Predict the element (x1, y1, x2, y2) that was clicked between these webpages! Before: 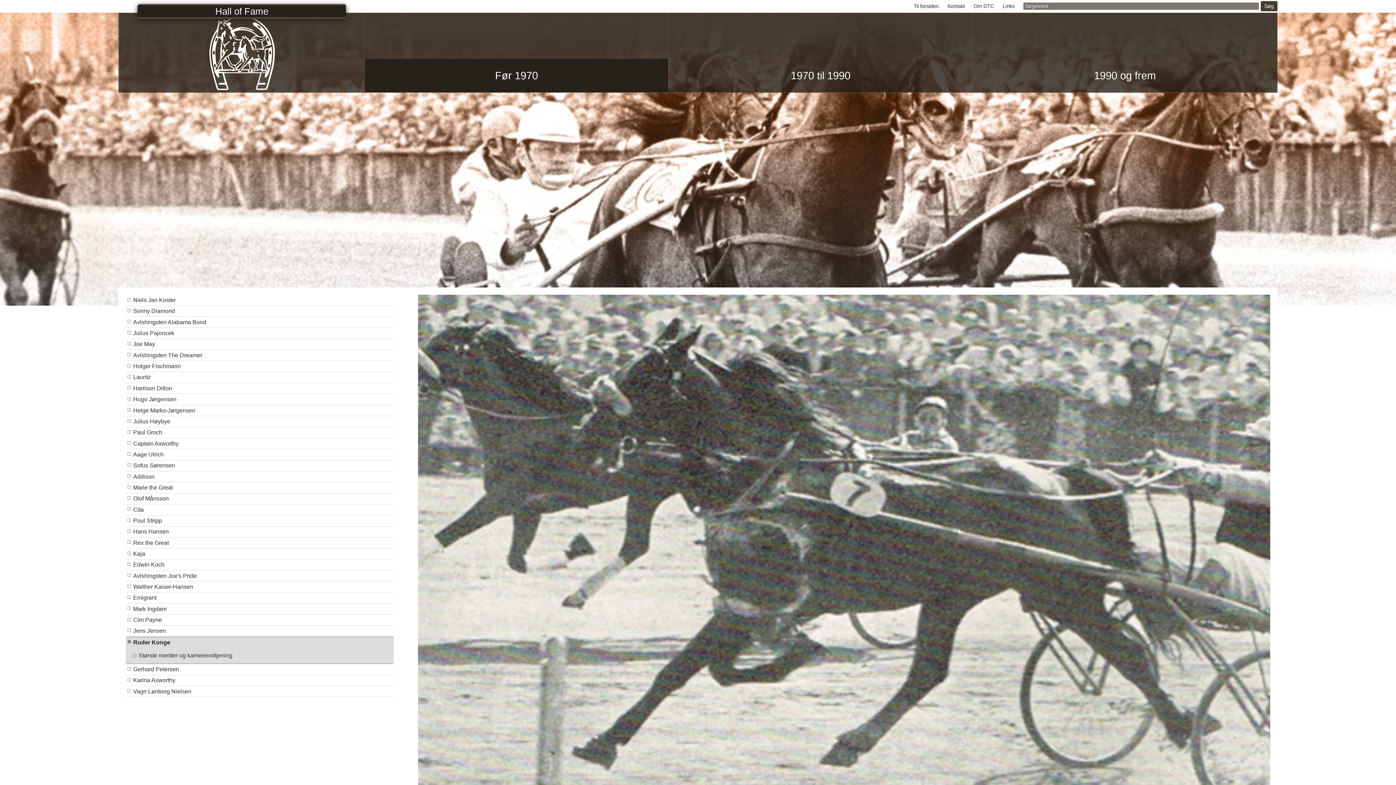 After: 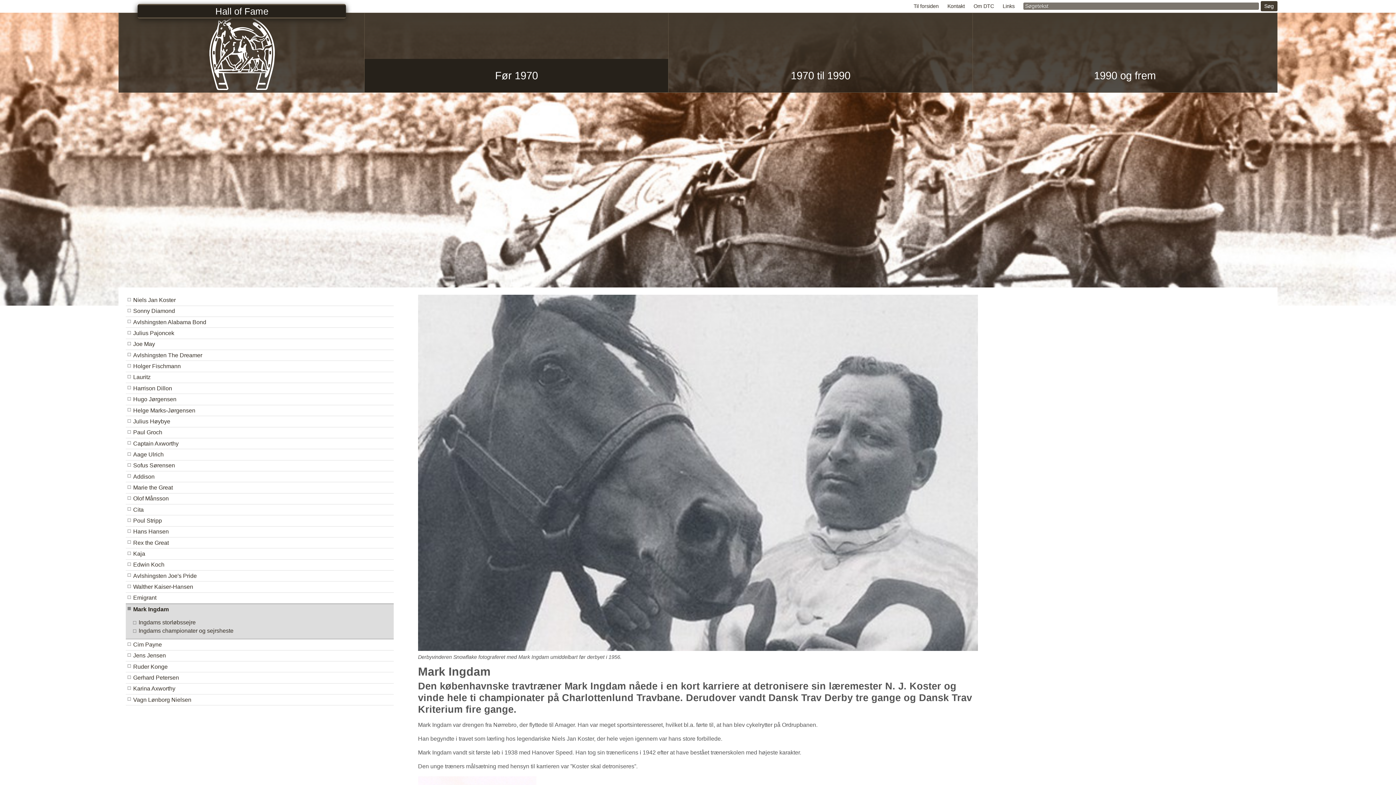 Action: bbox: (125, 604, 393, 615) label: Mark Ingdam